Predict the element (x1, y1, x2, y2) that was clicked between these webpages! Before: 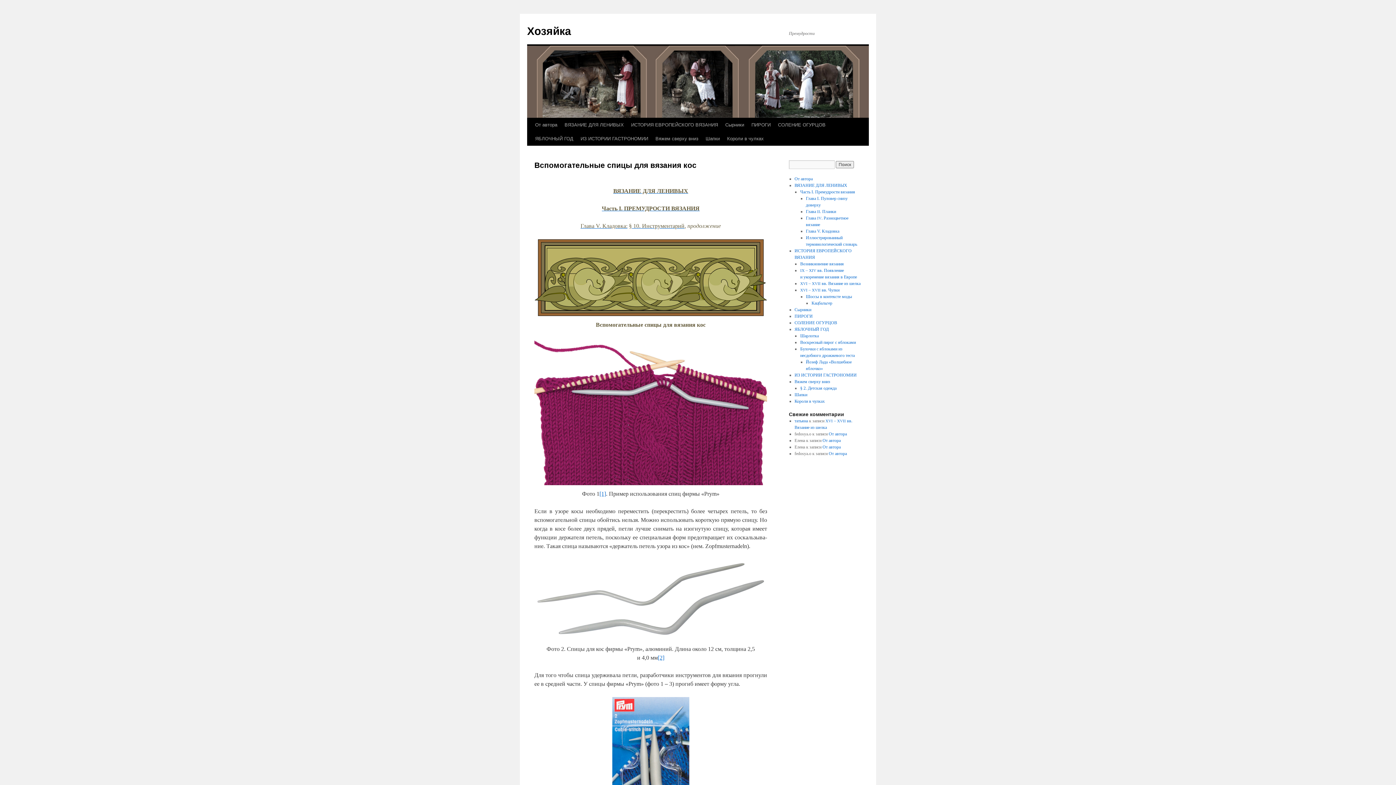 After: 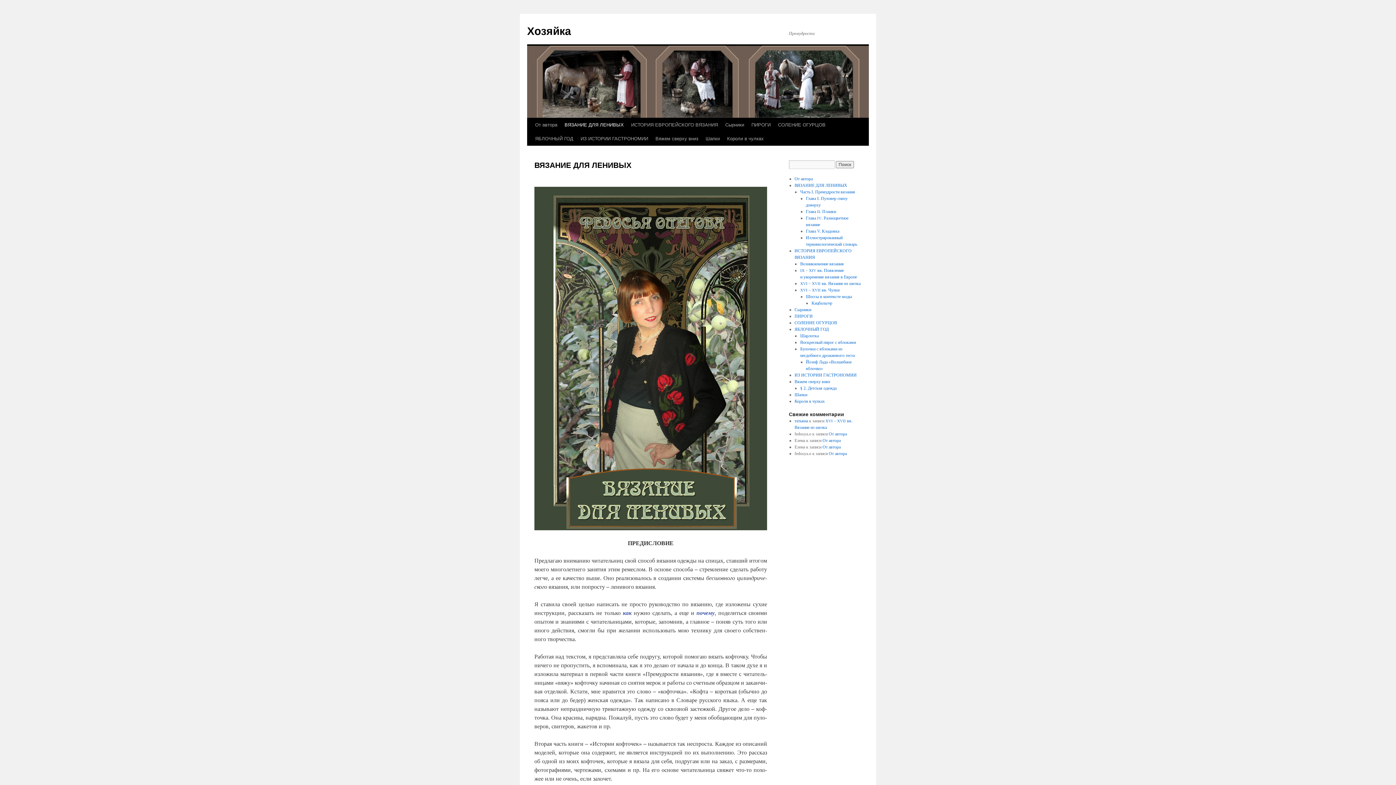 Action: bbox: (613, 188, 688, 194) label: ВЯЗАНИЕ ДЛЯ ЛЕНИВЫХ